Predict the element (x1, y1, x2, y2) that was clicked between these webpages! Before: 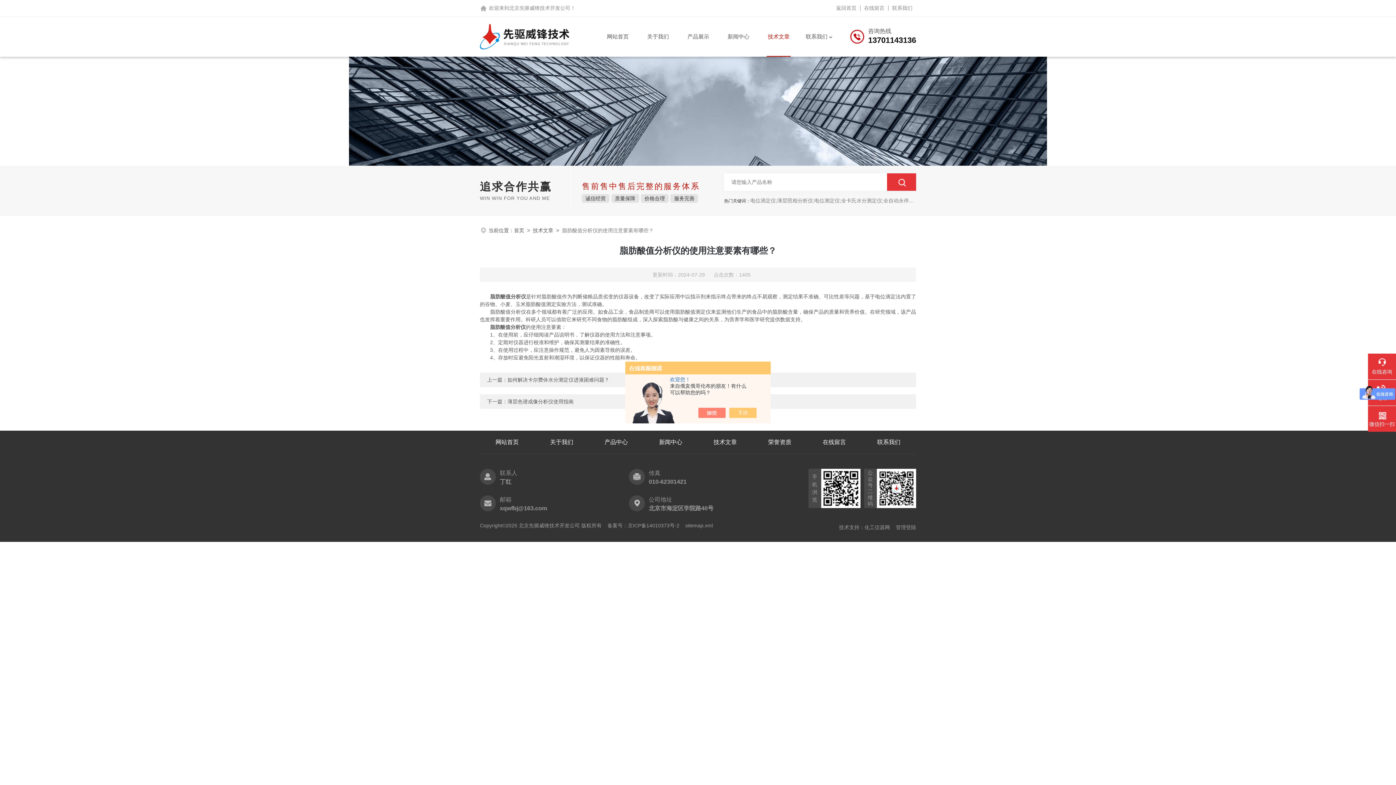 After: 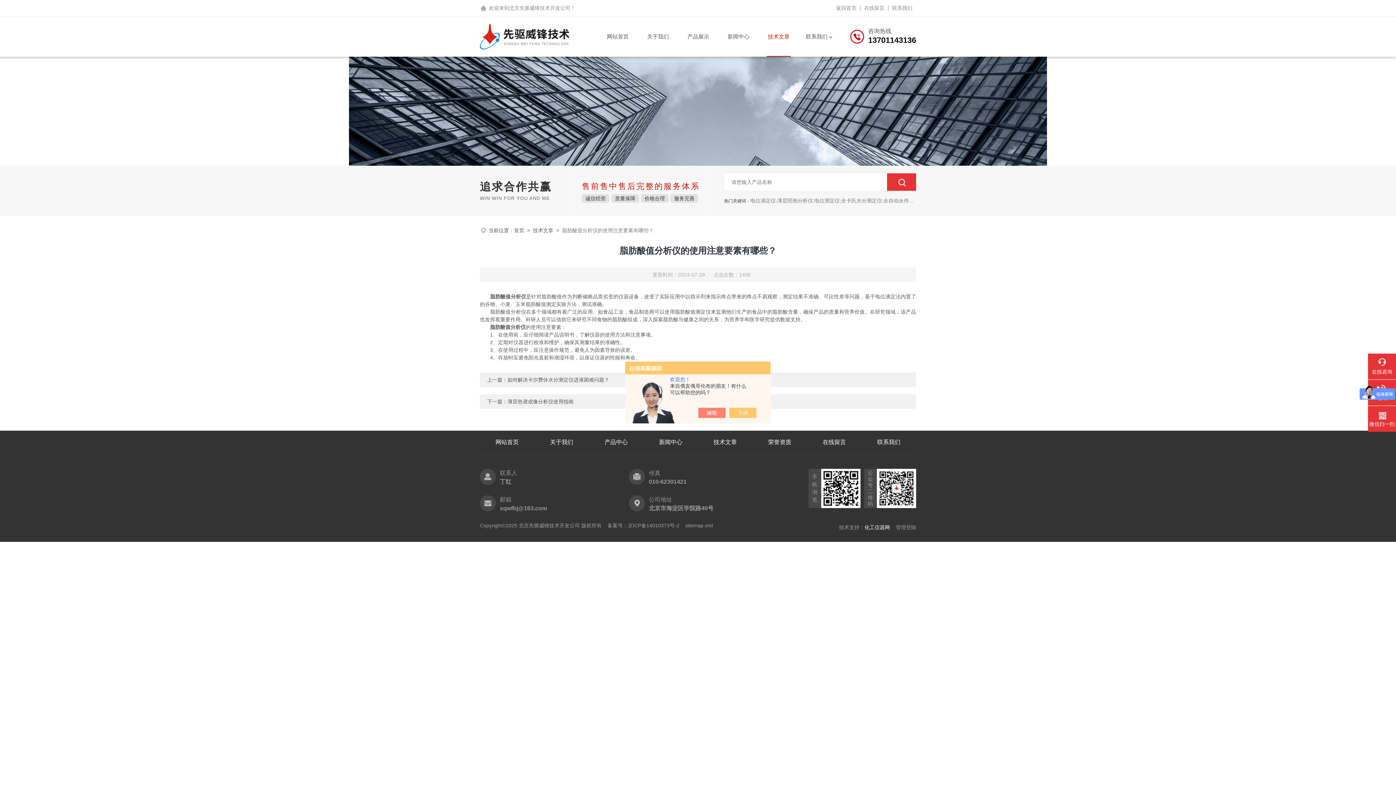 Action: label: 化工仪器网 bbox: (864, 524, 890, 530)